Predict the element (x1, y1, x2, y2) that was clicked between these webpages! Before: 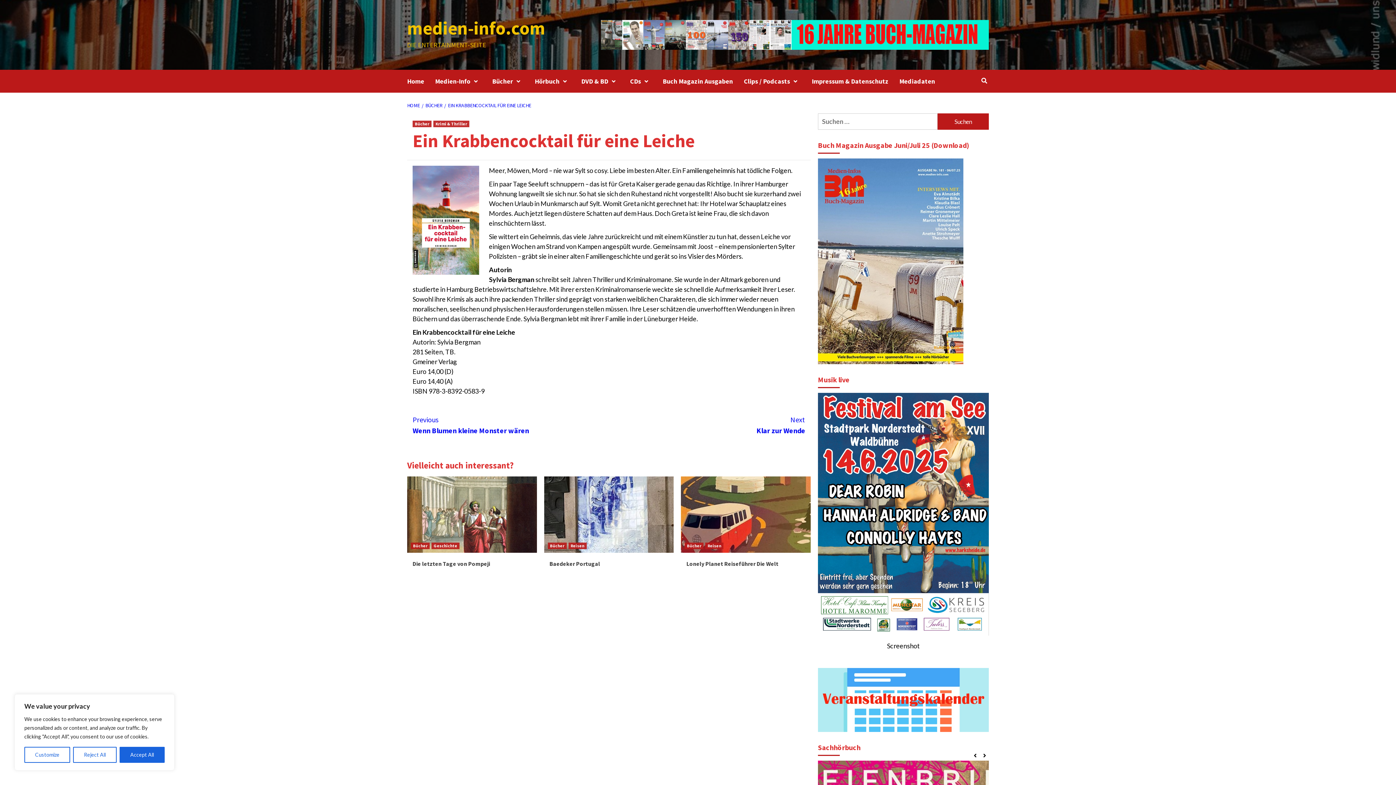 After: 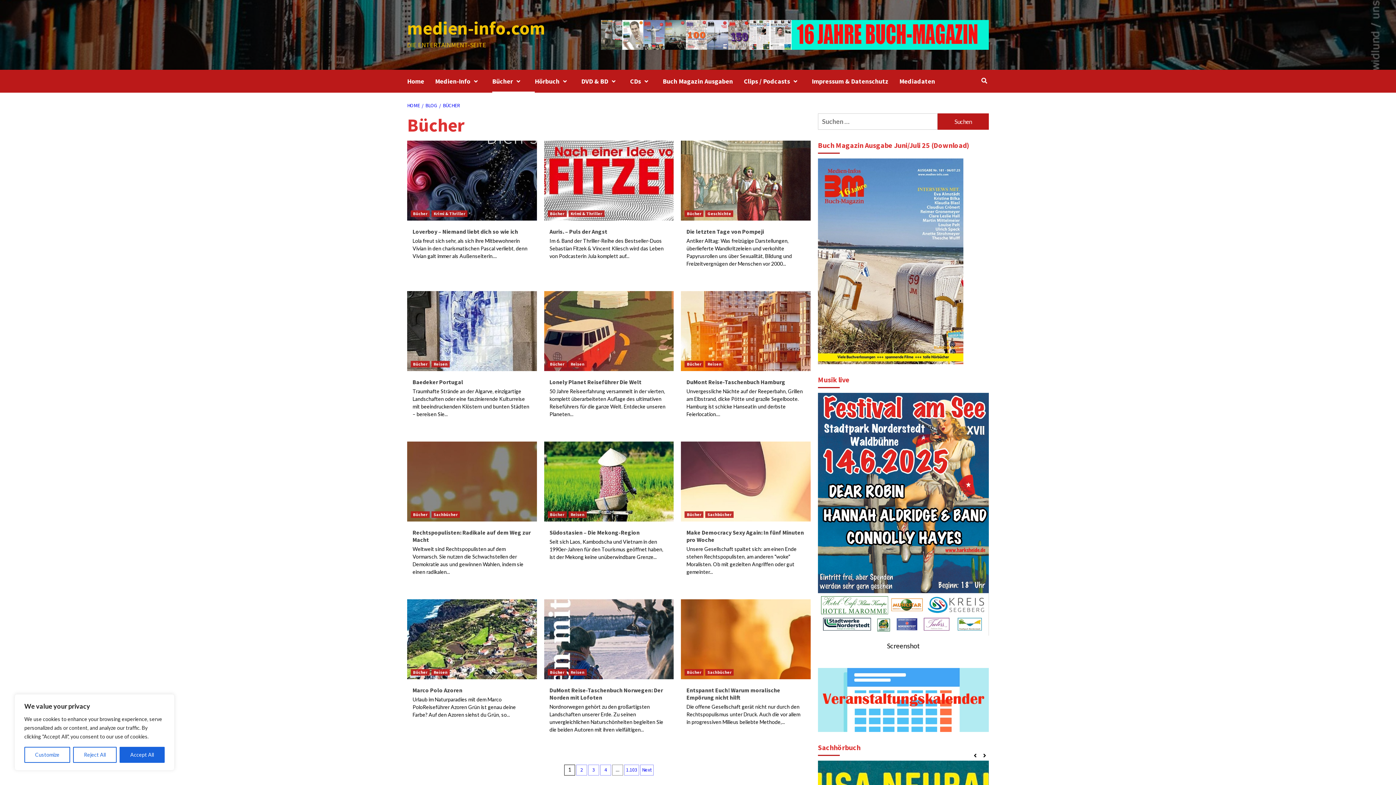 Action: bbox: (513, 79, 524, 83)